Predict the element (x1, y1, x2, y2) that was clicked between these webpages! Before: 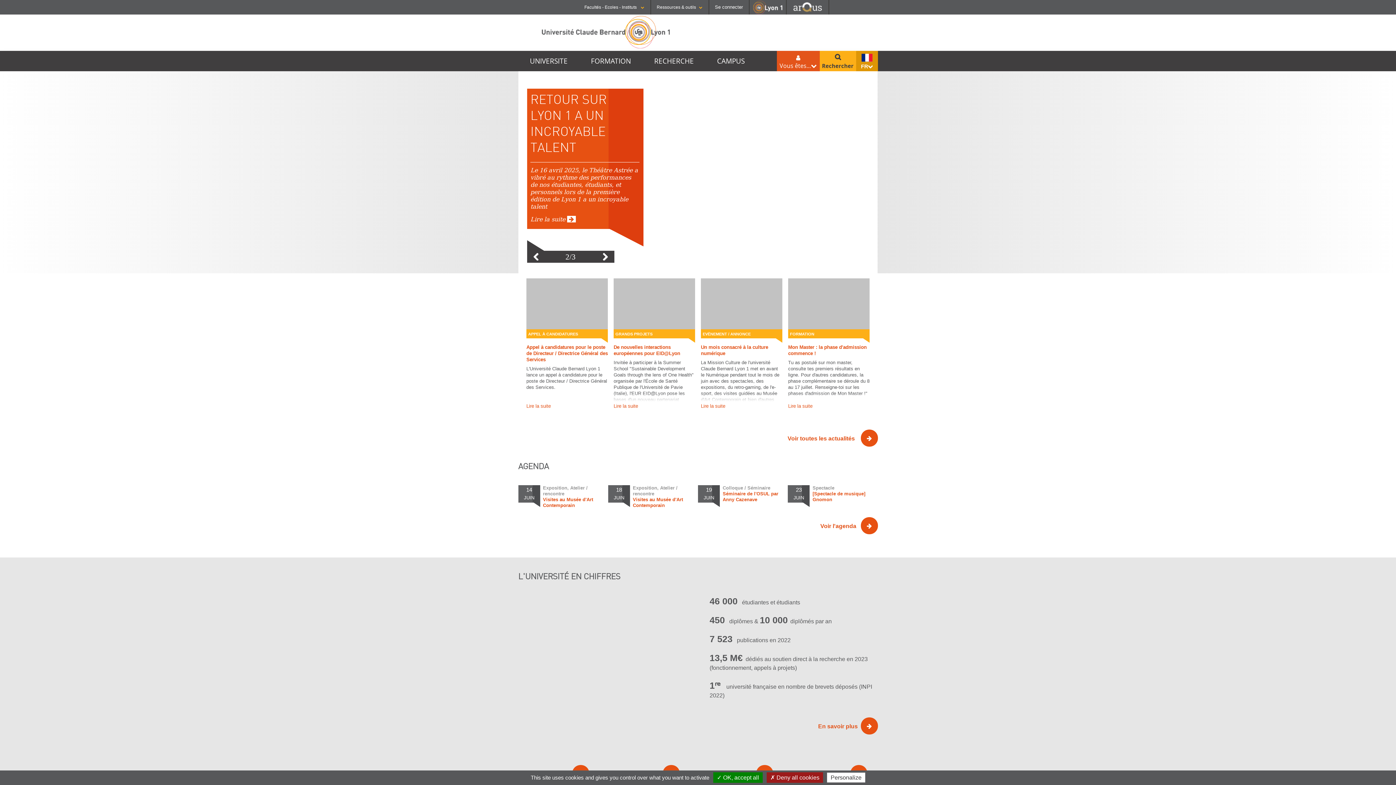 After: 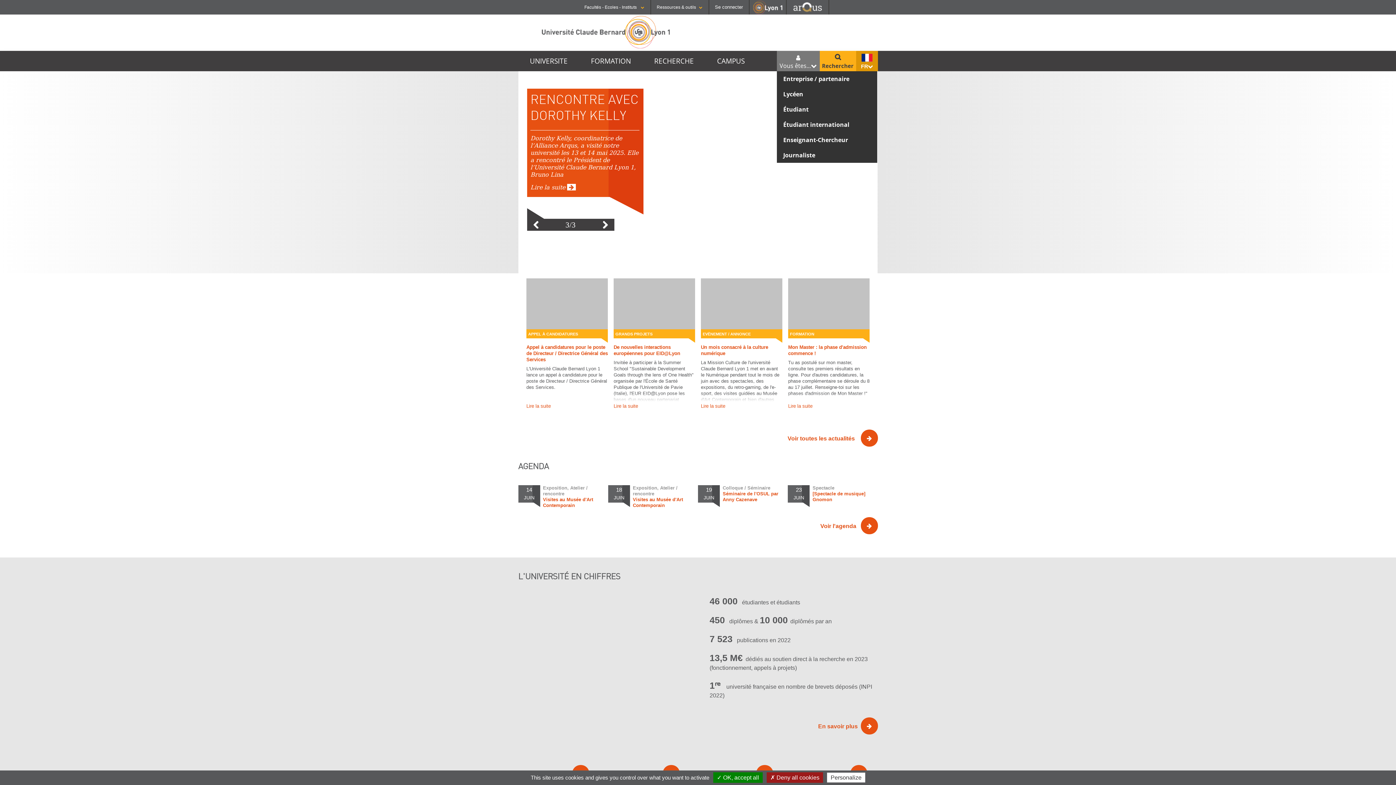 Action: bbox: (779, 53, 816, 69) label: Vous êtes...